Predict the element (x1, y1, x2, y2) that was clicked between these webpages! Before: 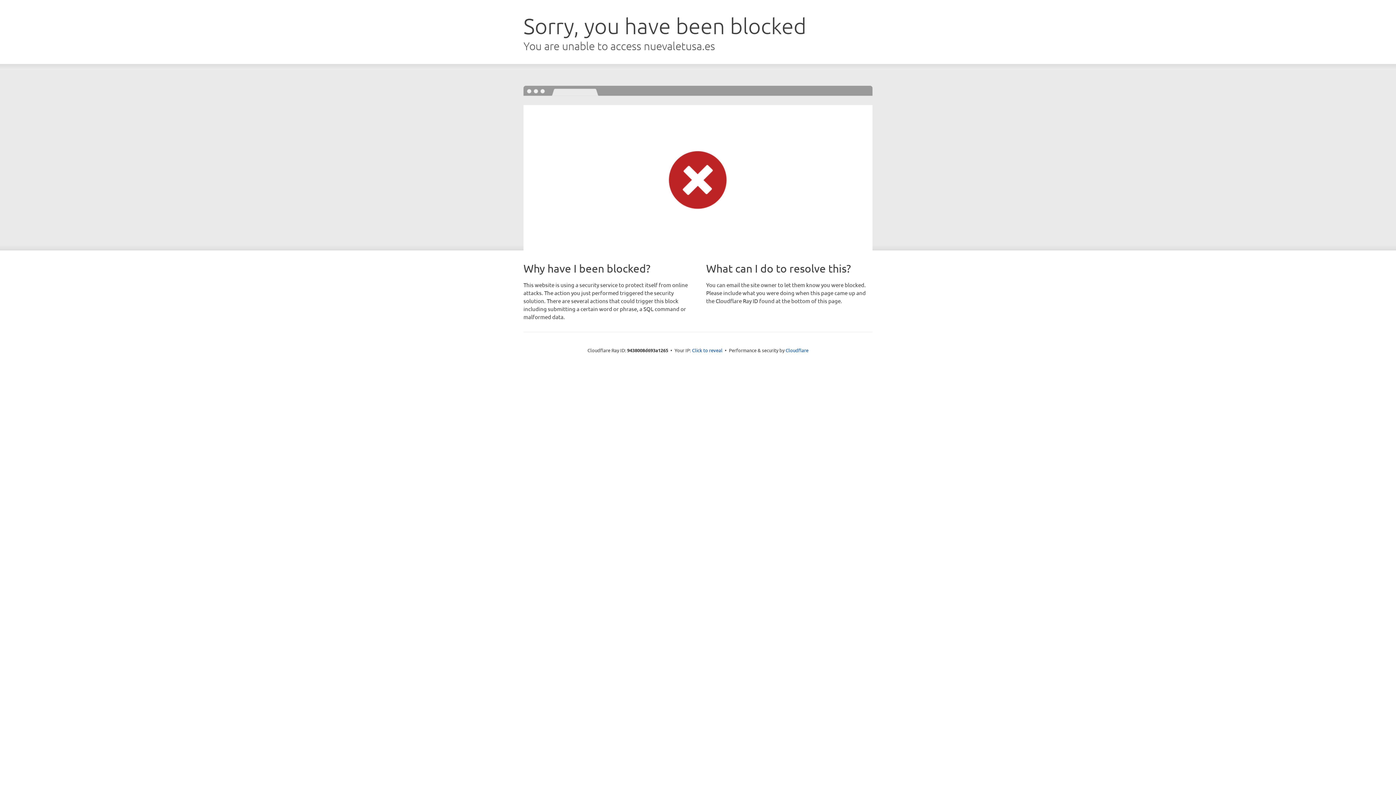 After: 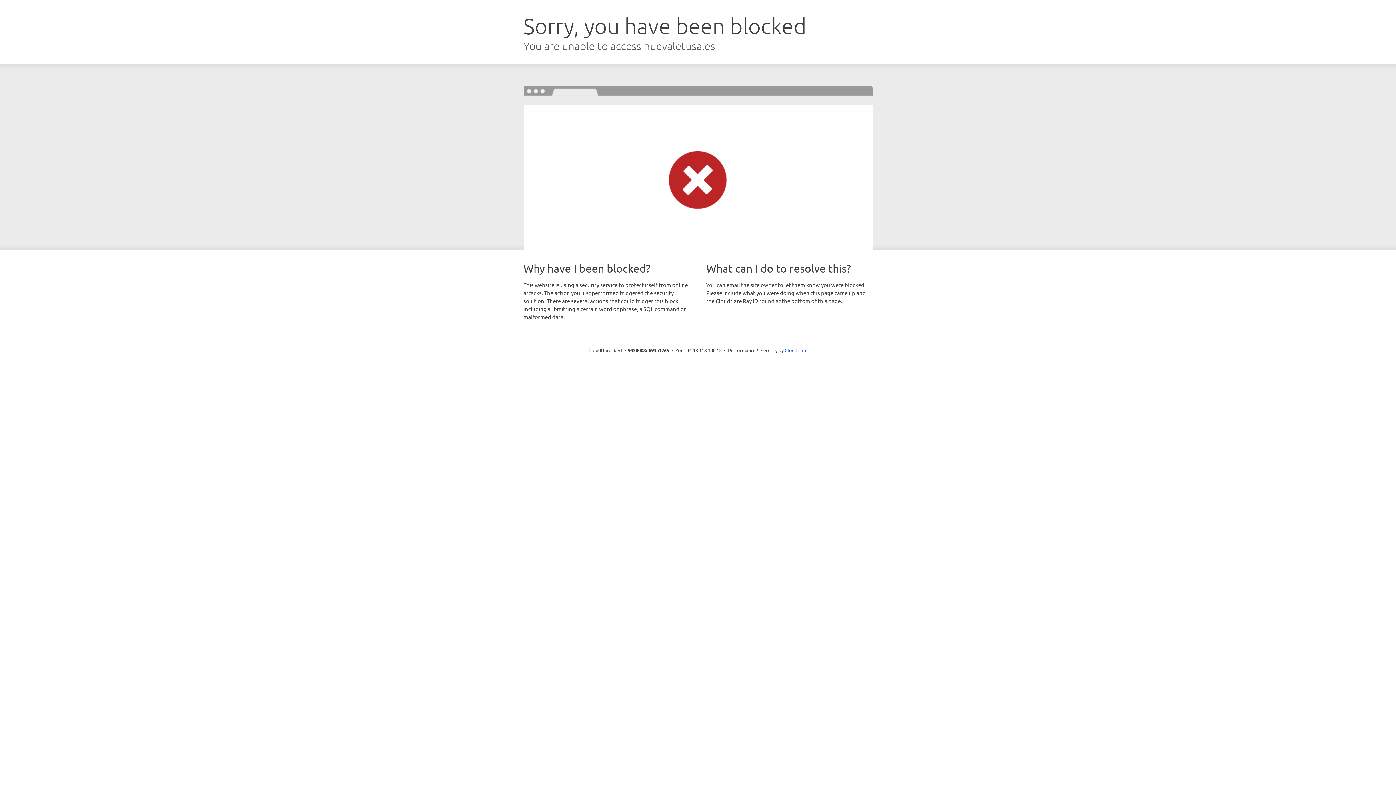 Action: label: Click to reveal bbox: (692, 346, 722, 353)